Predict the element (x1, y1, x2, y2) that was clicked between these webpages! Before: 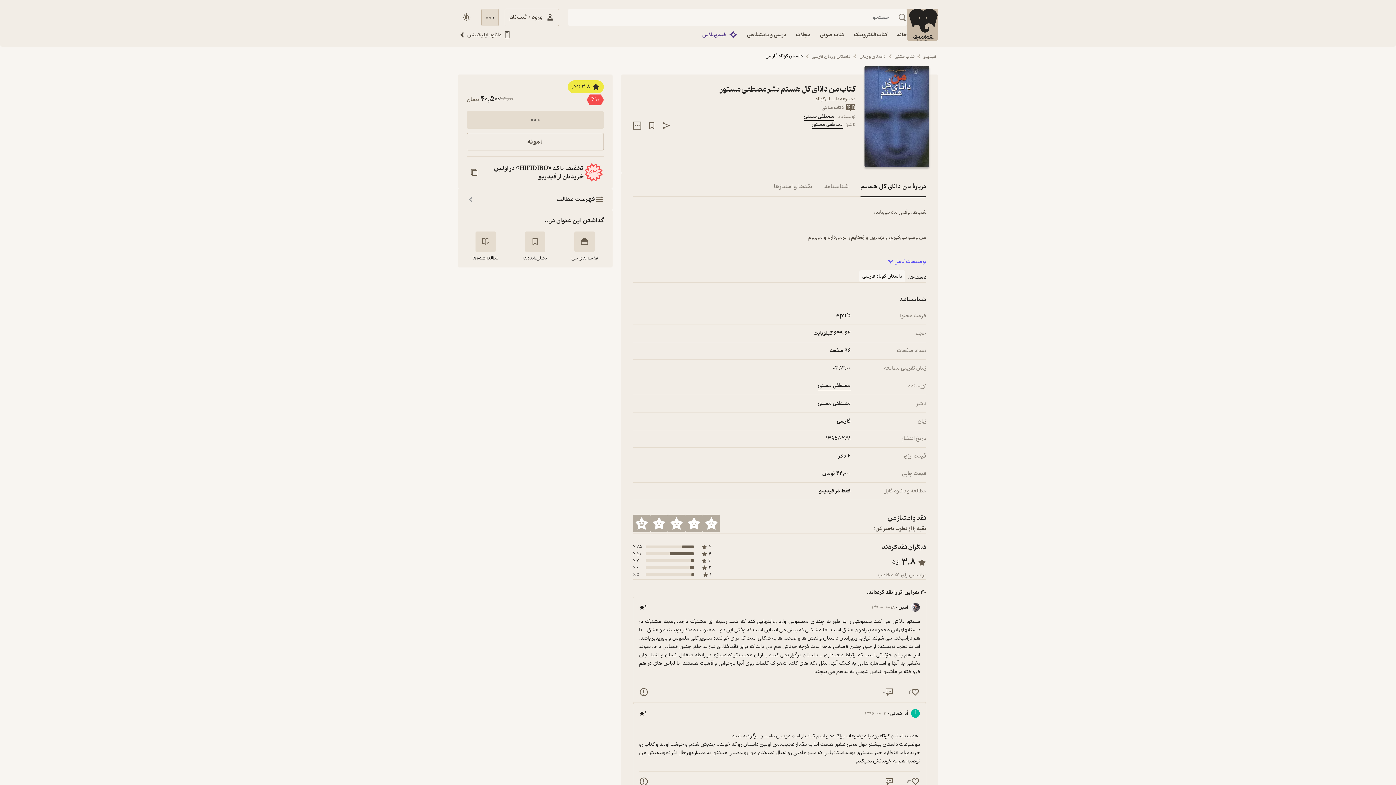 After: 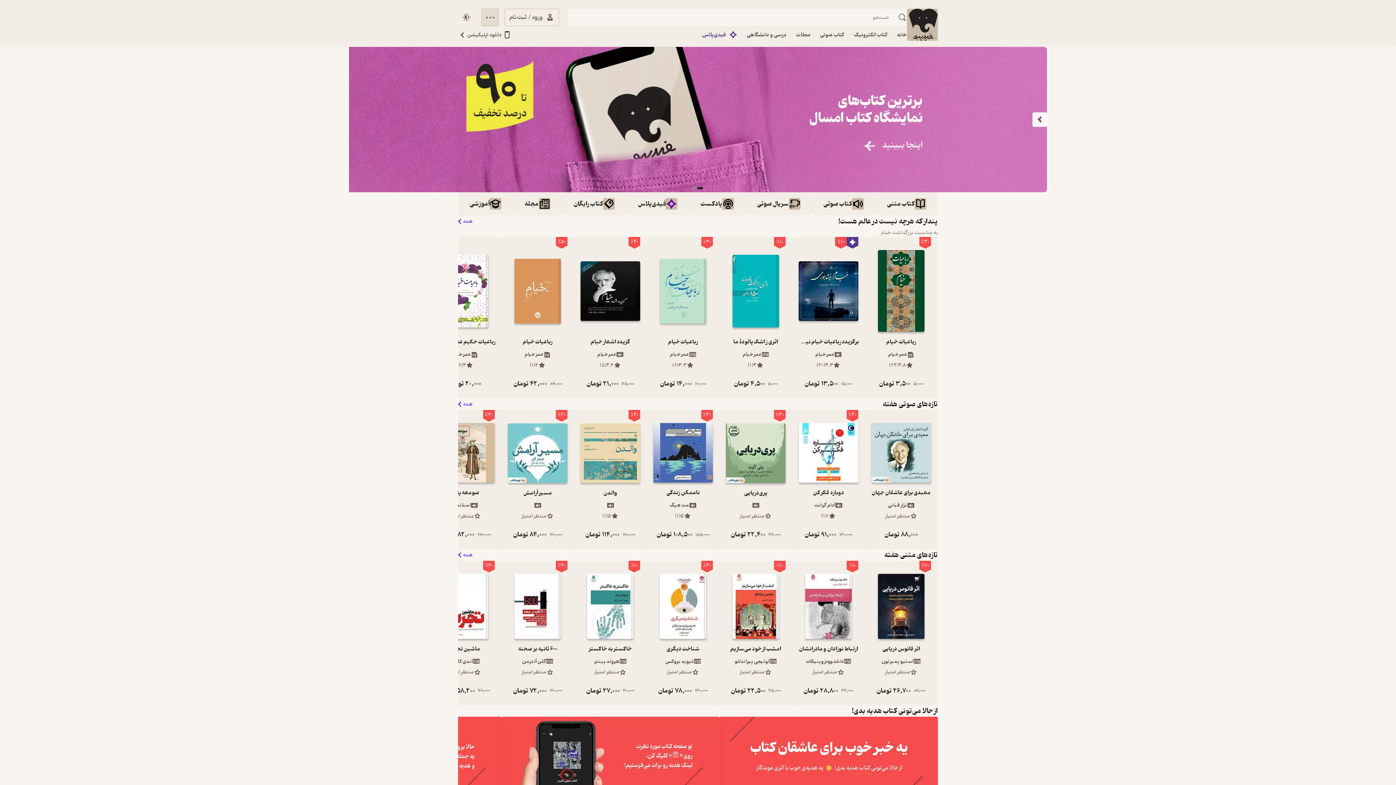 Action: bbox: (892, 26, 911, 43) label: خانه